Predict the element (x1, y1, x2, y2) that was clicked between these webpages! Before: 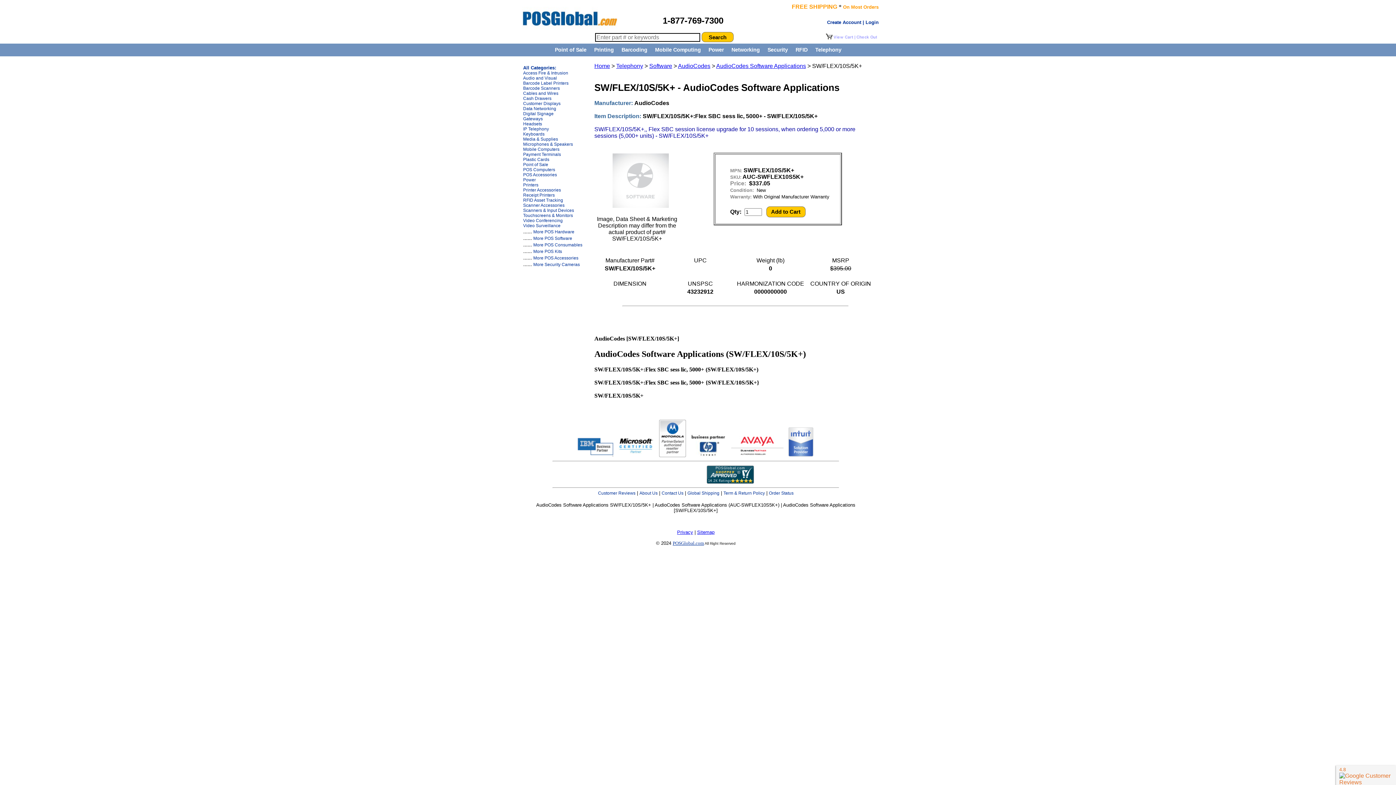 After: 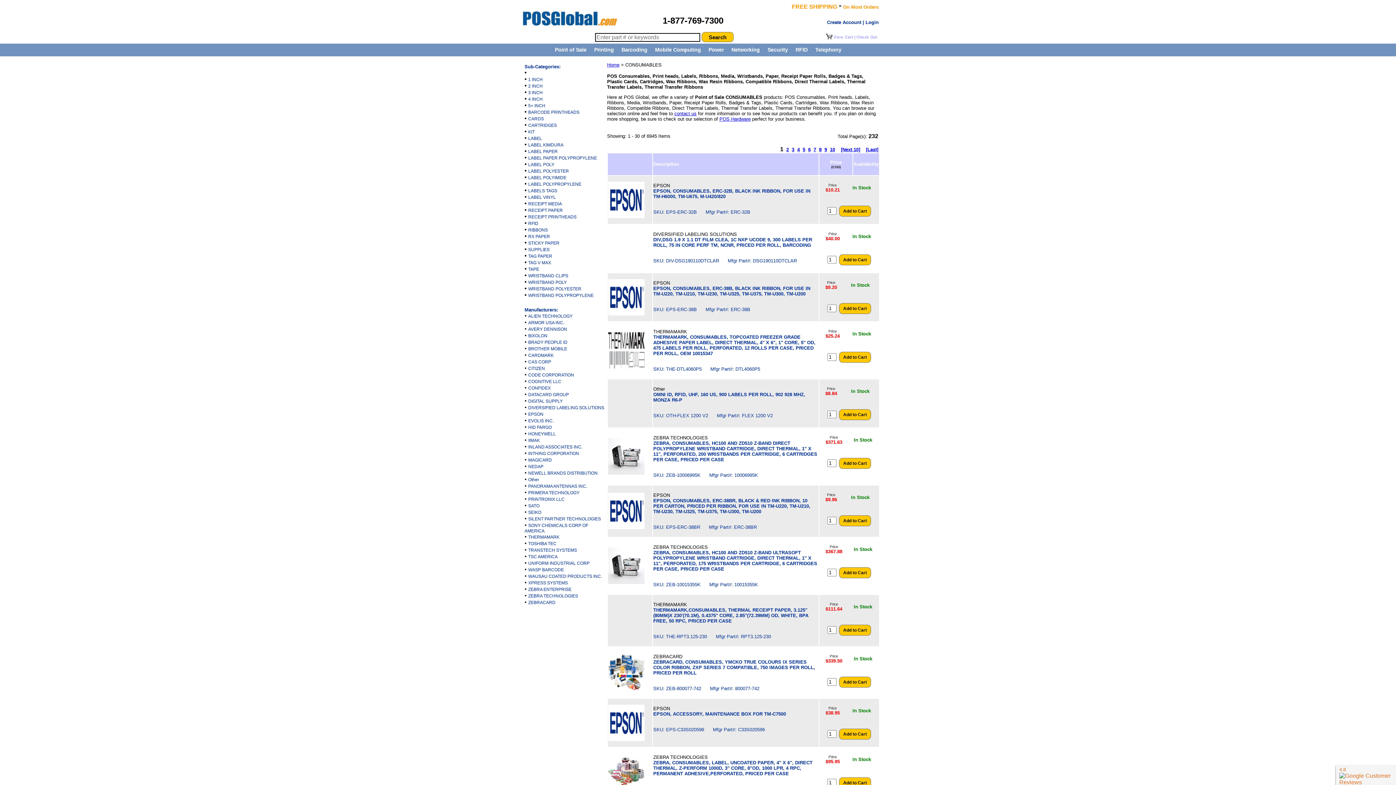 Action: bbox: (533, 242, 582, 247) label: More POS Consumables